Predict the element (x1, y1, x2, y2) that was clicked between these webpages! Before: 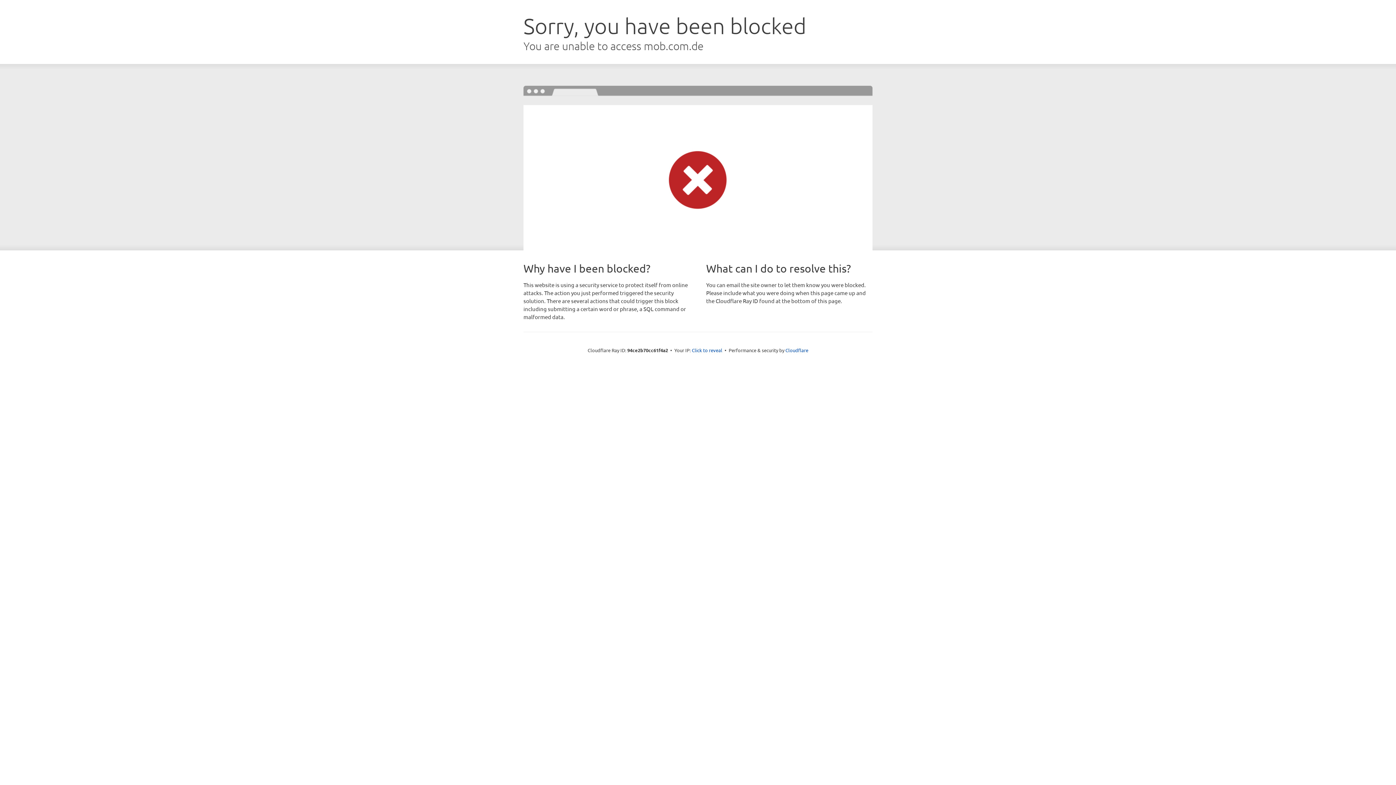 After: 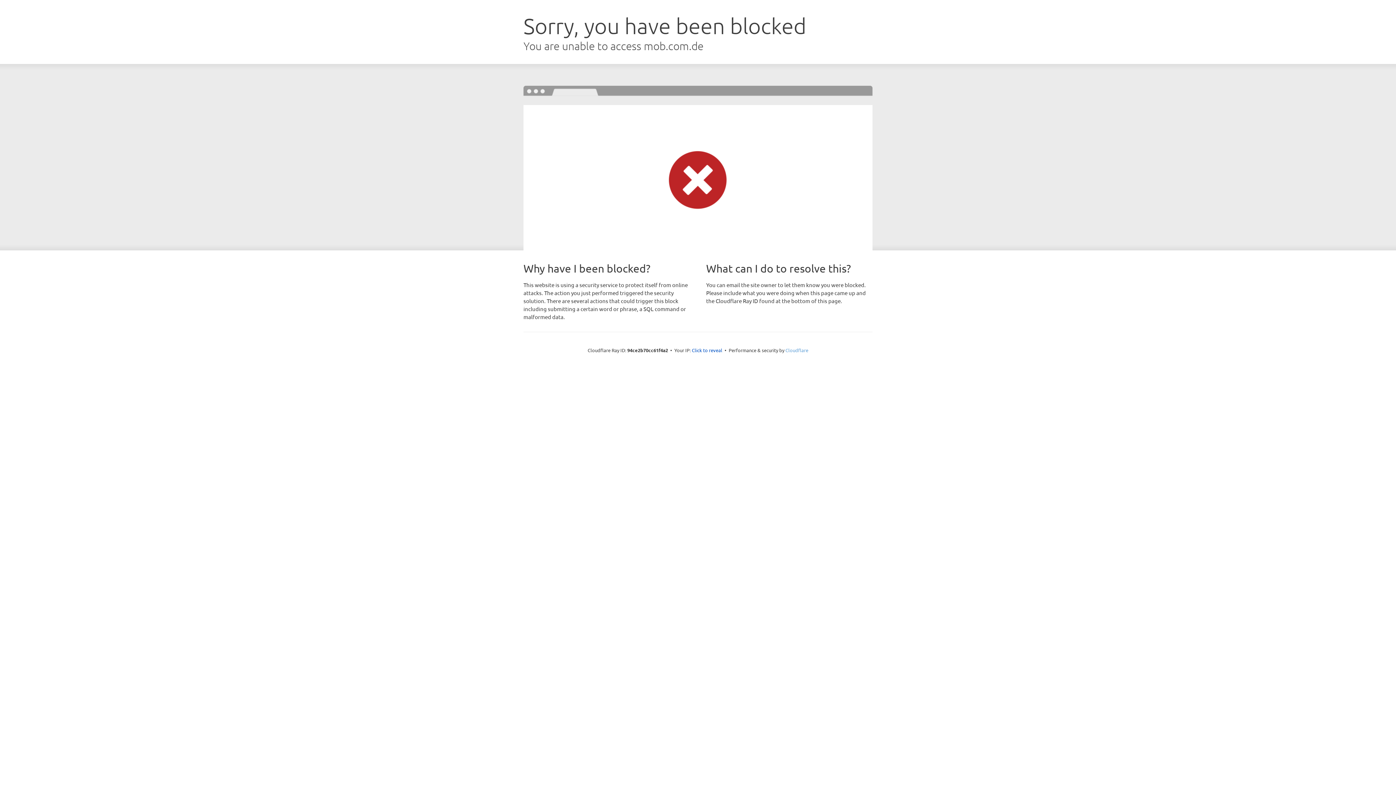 Action: label: Cloudflare bbox: (785, 347, 808, 353)